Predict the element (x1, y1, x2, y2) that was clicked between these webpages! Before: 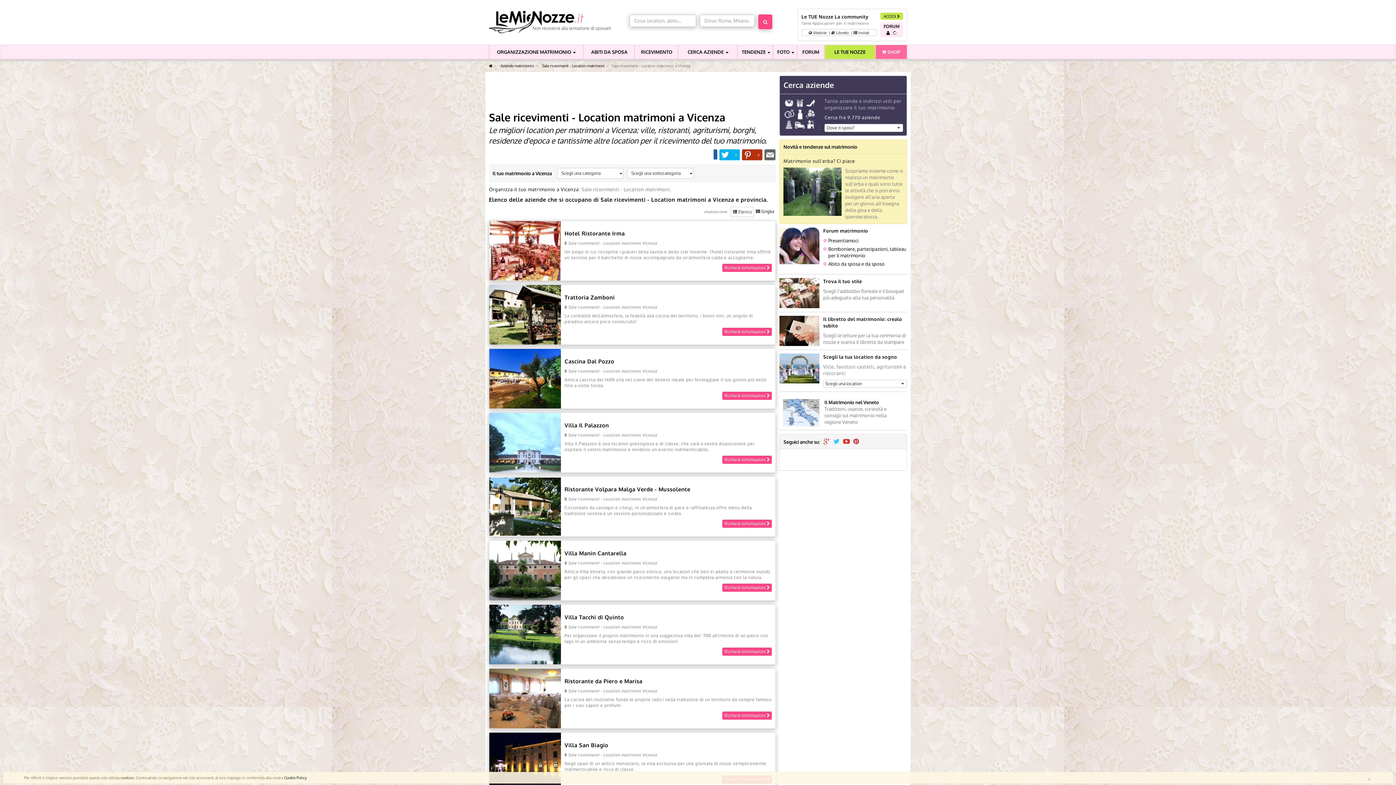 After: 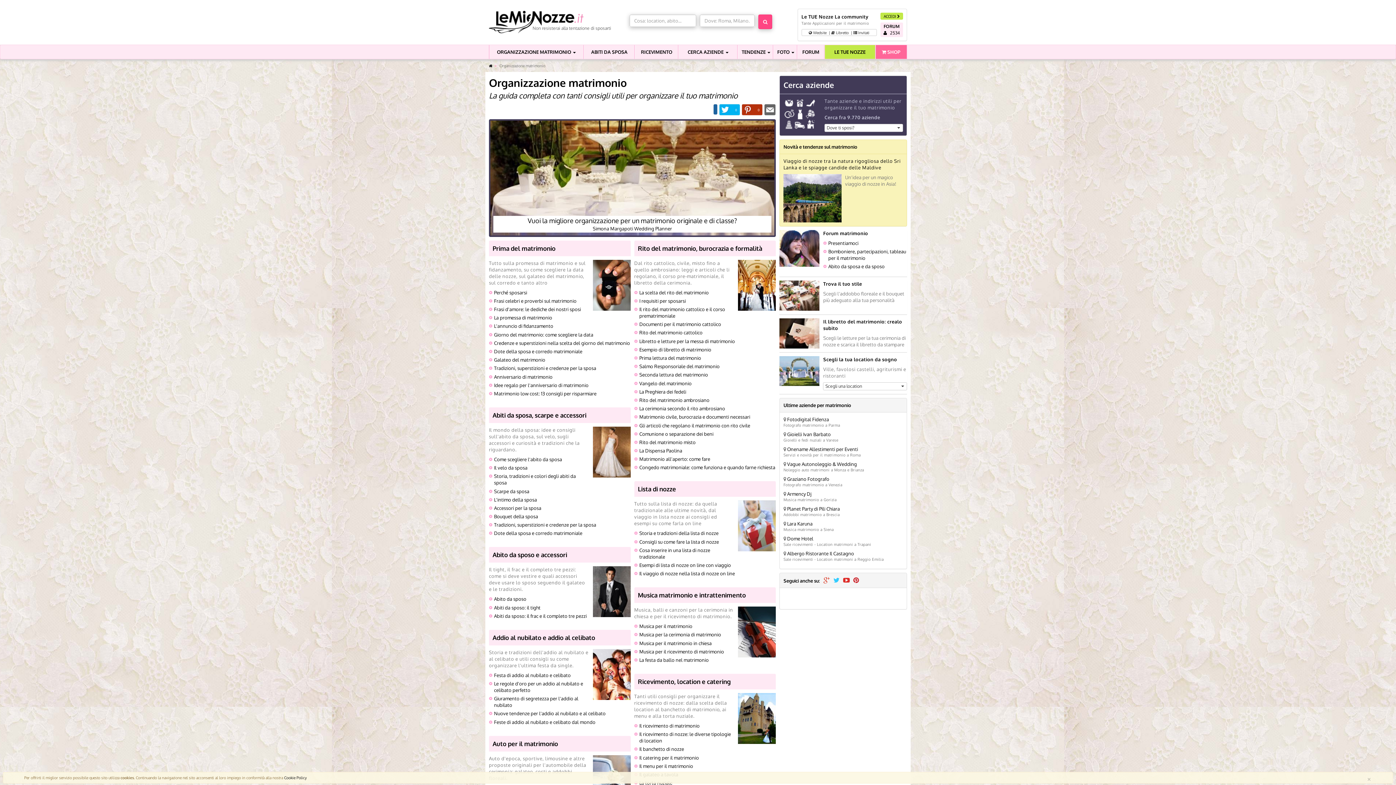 Action: label: ORGANIZZAZIONE MATRIMONIO  bbox: (489, 45, 583, 58)